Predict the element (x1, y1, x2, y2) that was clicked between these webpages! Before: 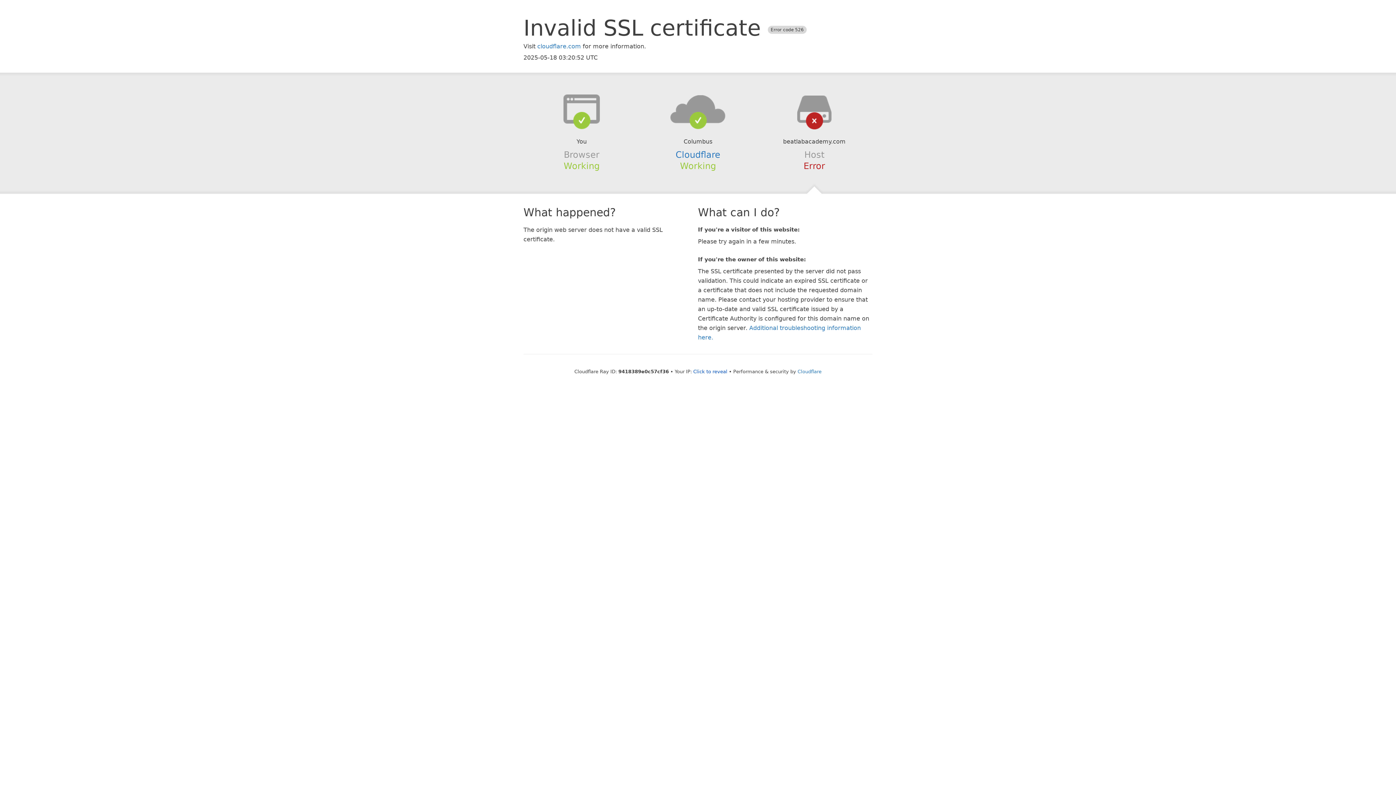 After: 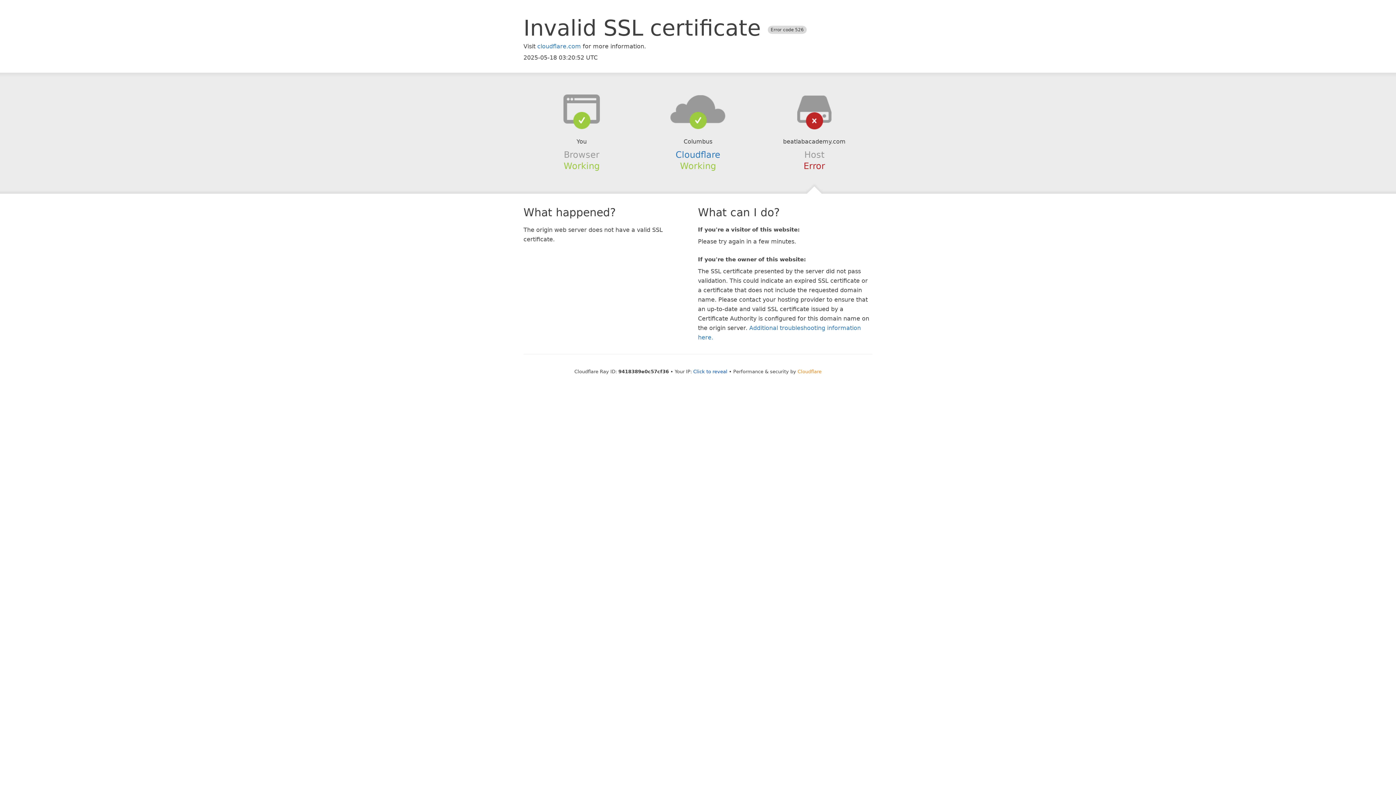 Action: bbox: (797, 368, 821, 374) label: Cloudflare